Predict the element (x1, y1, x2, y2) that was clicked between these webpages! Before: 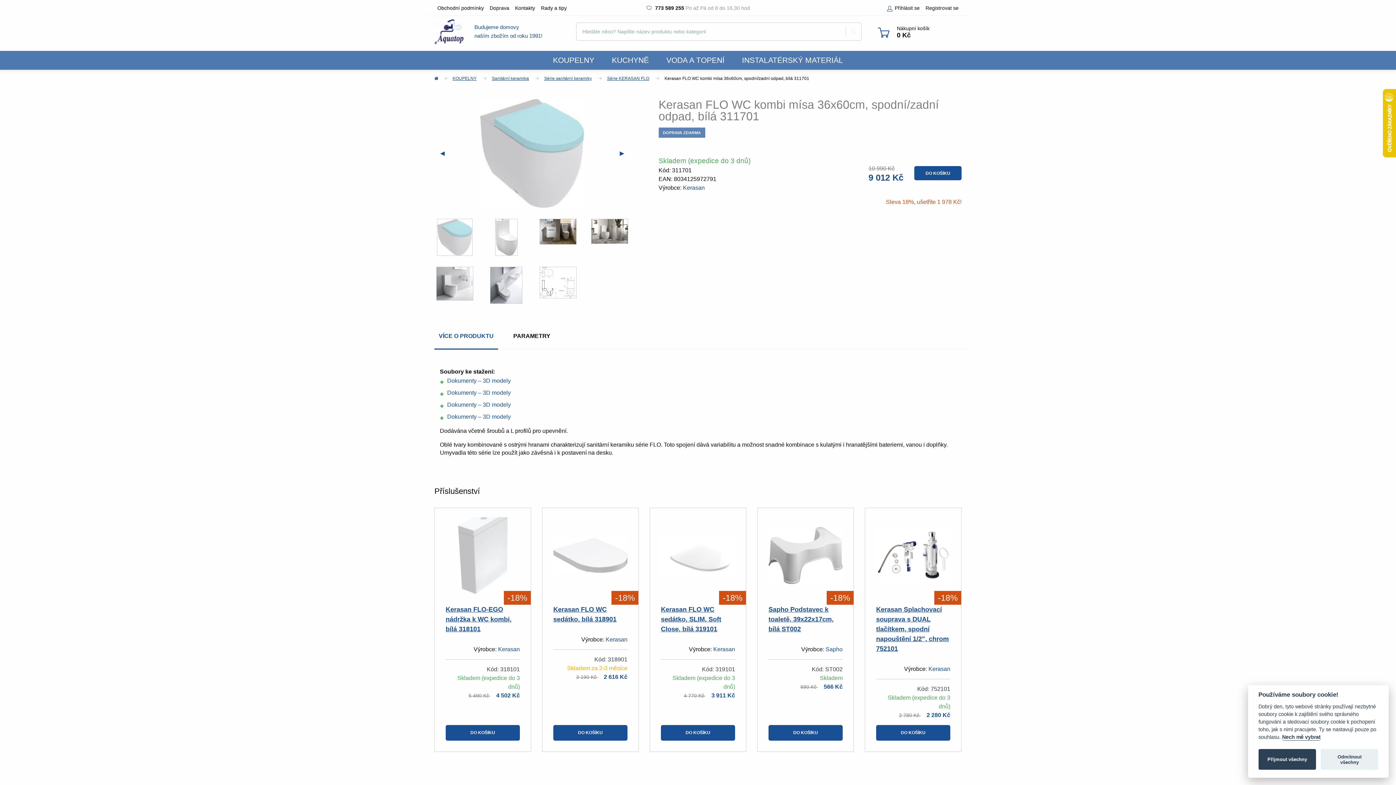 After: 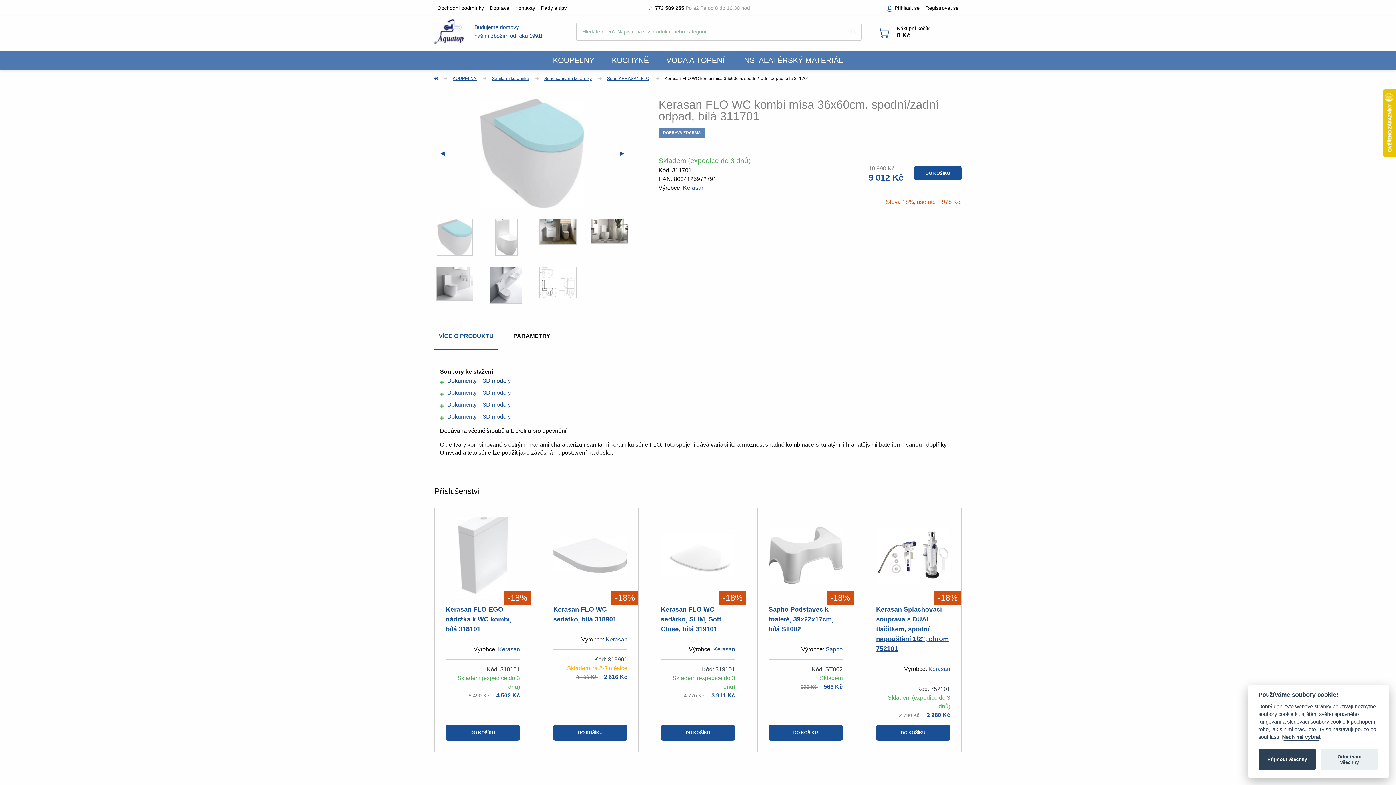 Action: bbox: (447, 377, 510, 384) label: Dokumenty – 3D modely